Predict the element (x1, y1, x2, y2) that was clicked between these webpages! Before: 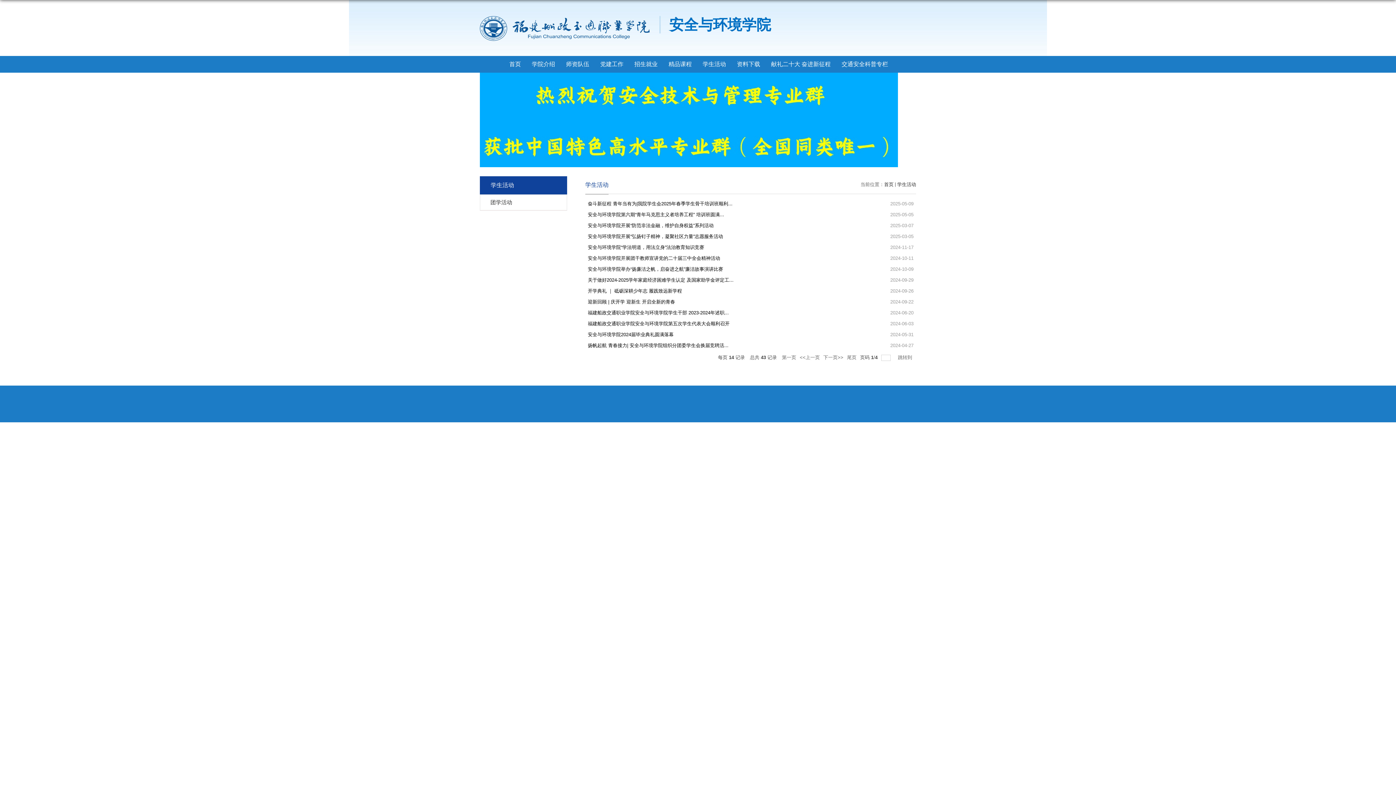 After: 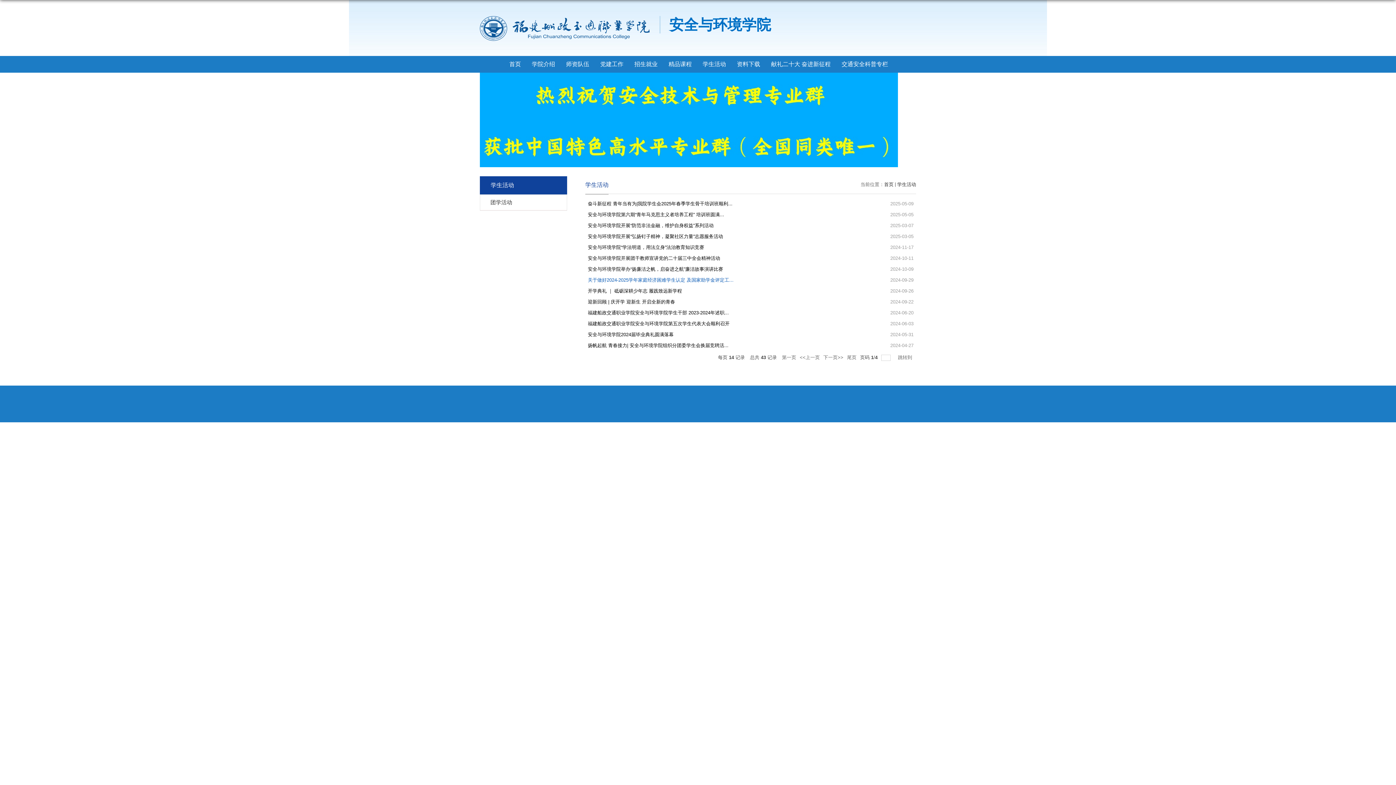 Action: bbox: (588, 277, 733, 282) label: 关于做好2024-2025学年家庭经济困难学生认定 及国家助学金评定工...